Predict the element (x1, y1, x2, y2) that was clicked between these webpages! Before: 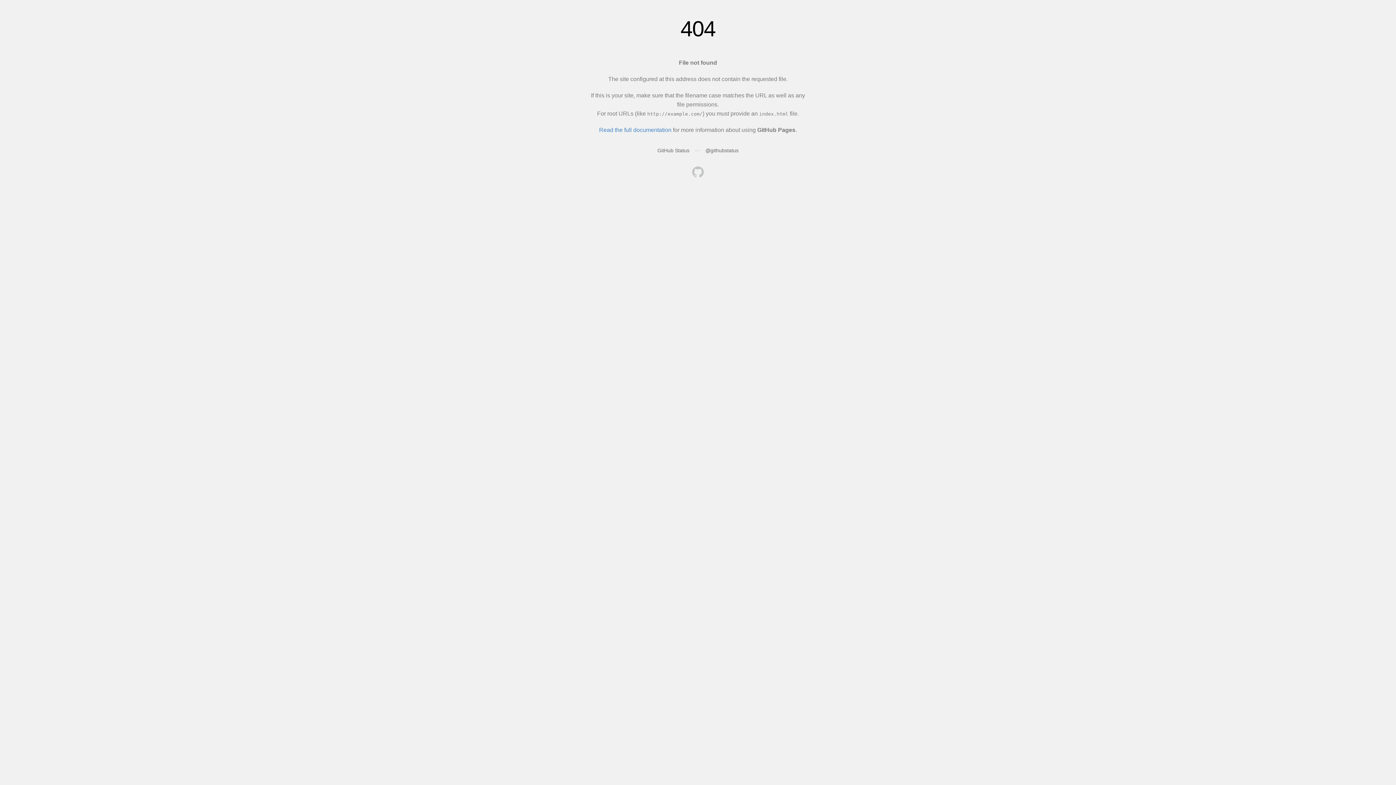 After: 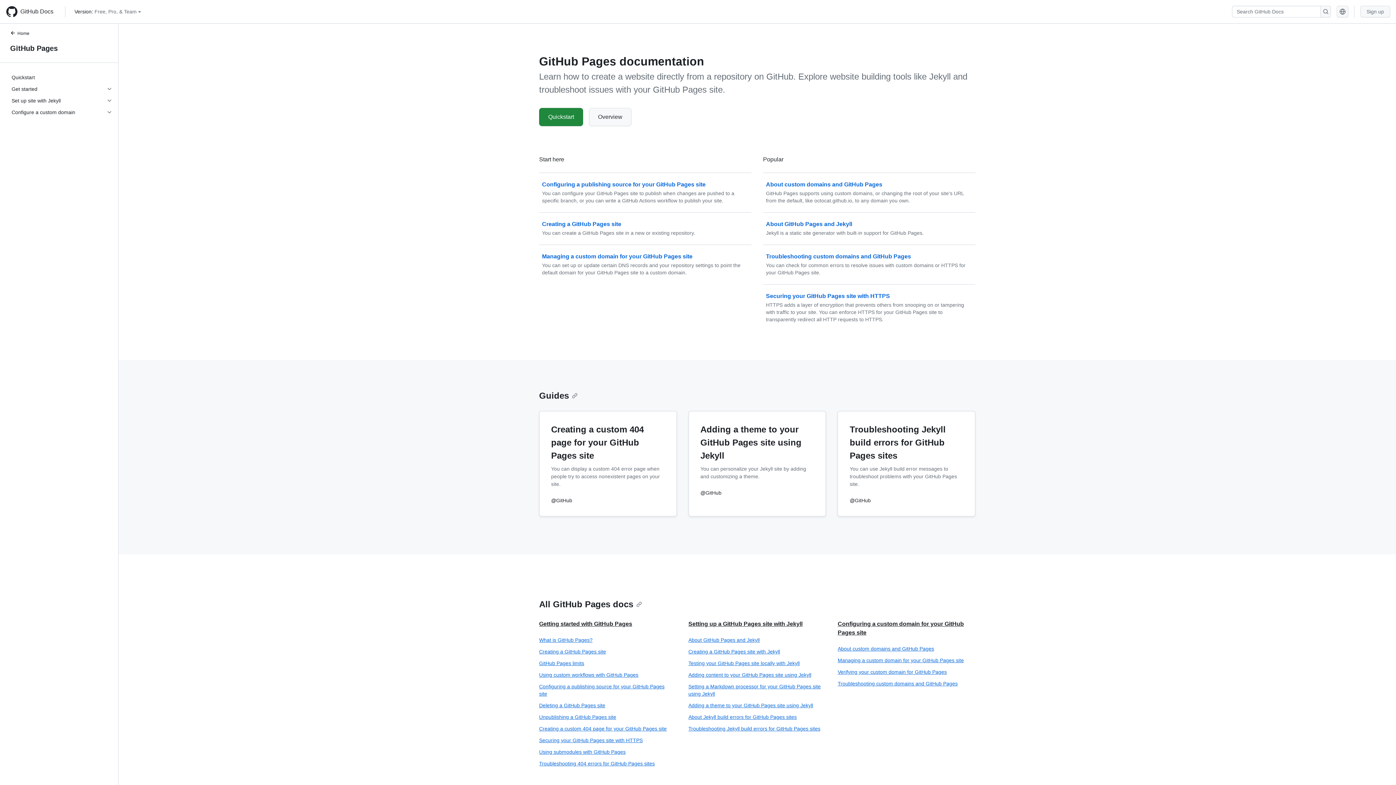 Action: label: Read the full documentation bbox: (599, 126, 671, 133)